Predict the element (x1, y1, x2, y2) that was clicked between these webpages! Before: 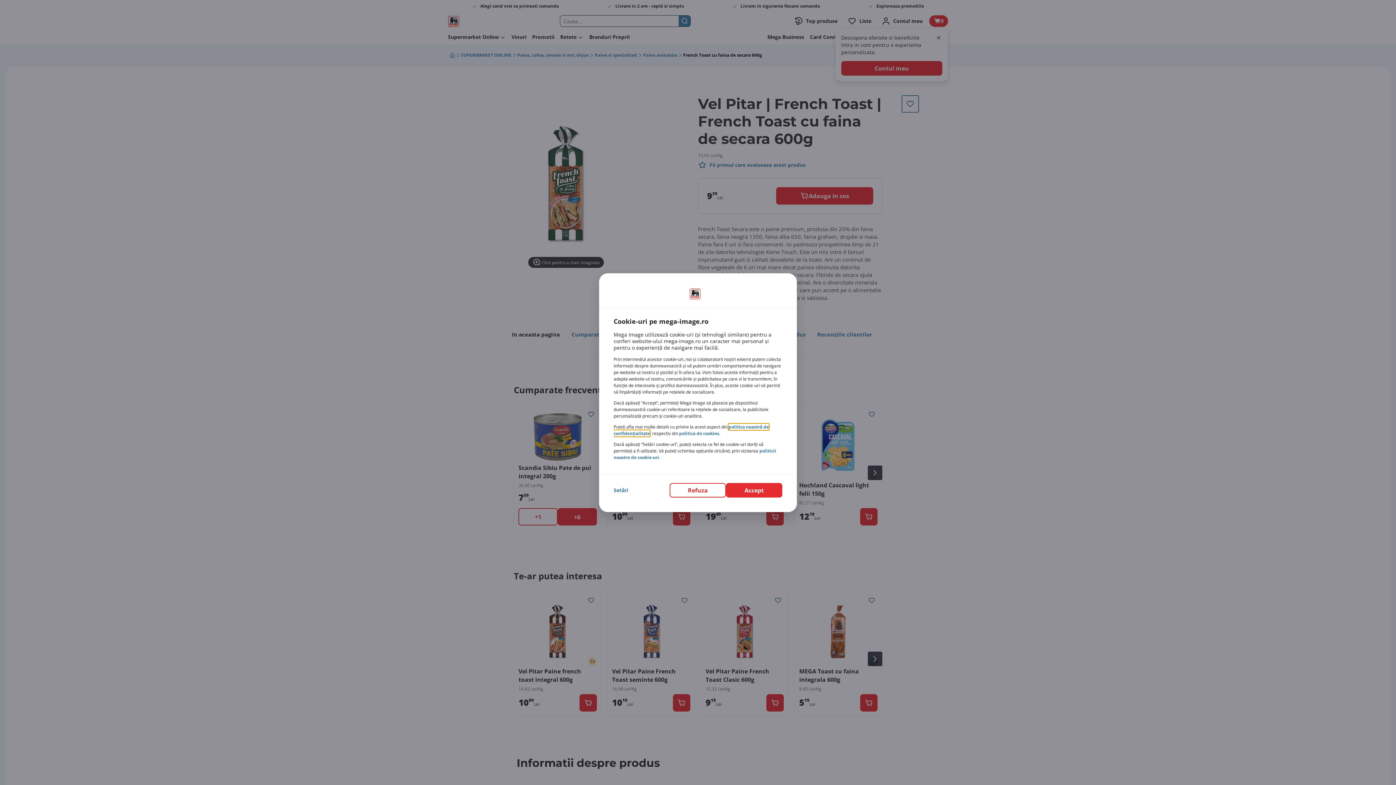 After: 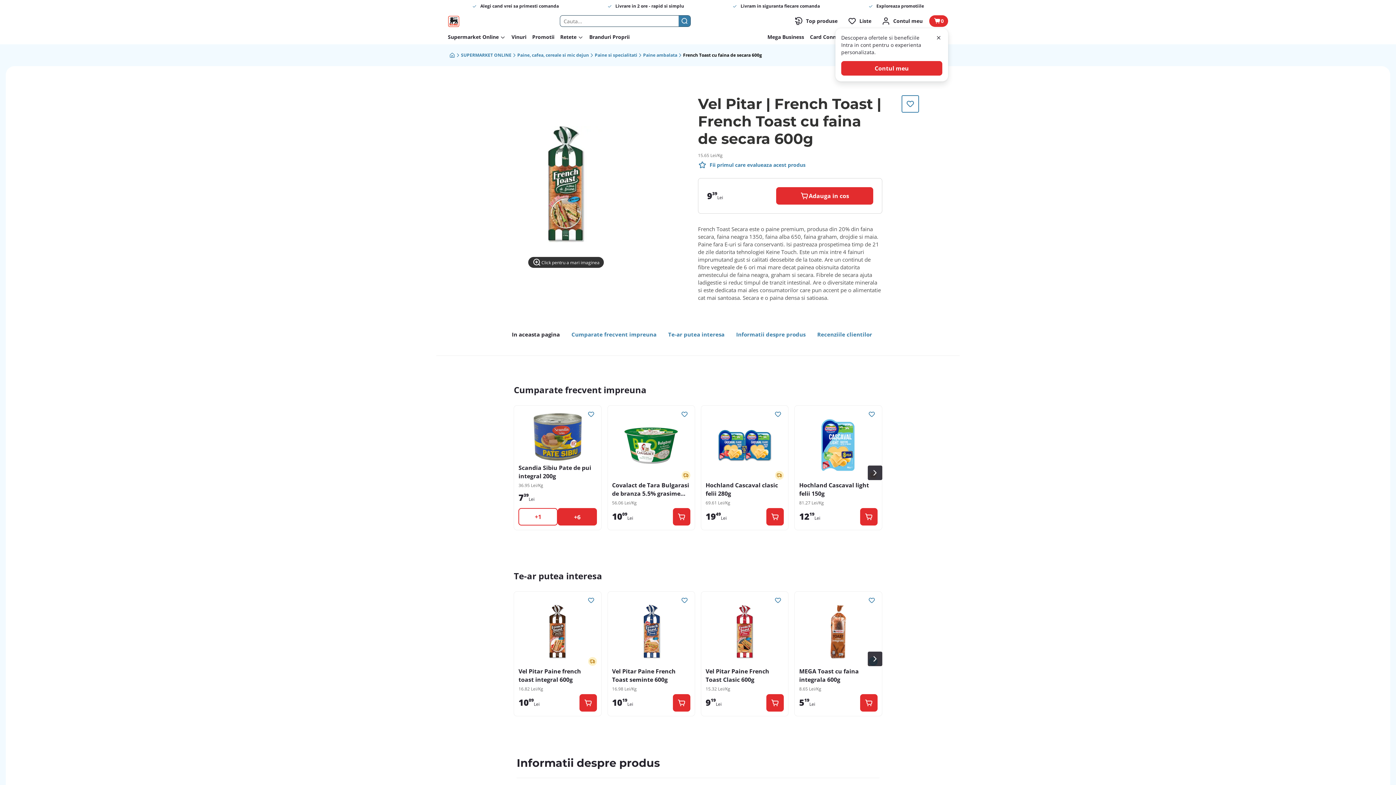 Action: bbox: (669, 483, 726, 497) label: Refuza